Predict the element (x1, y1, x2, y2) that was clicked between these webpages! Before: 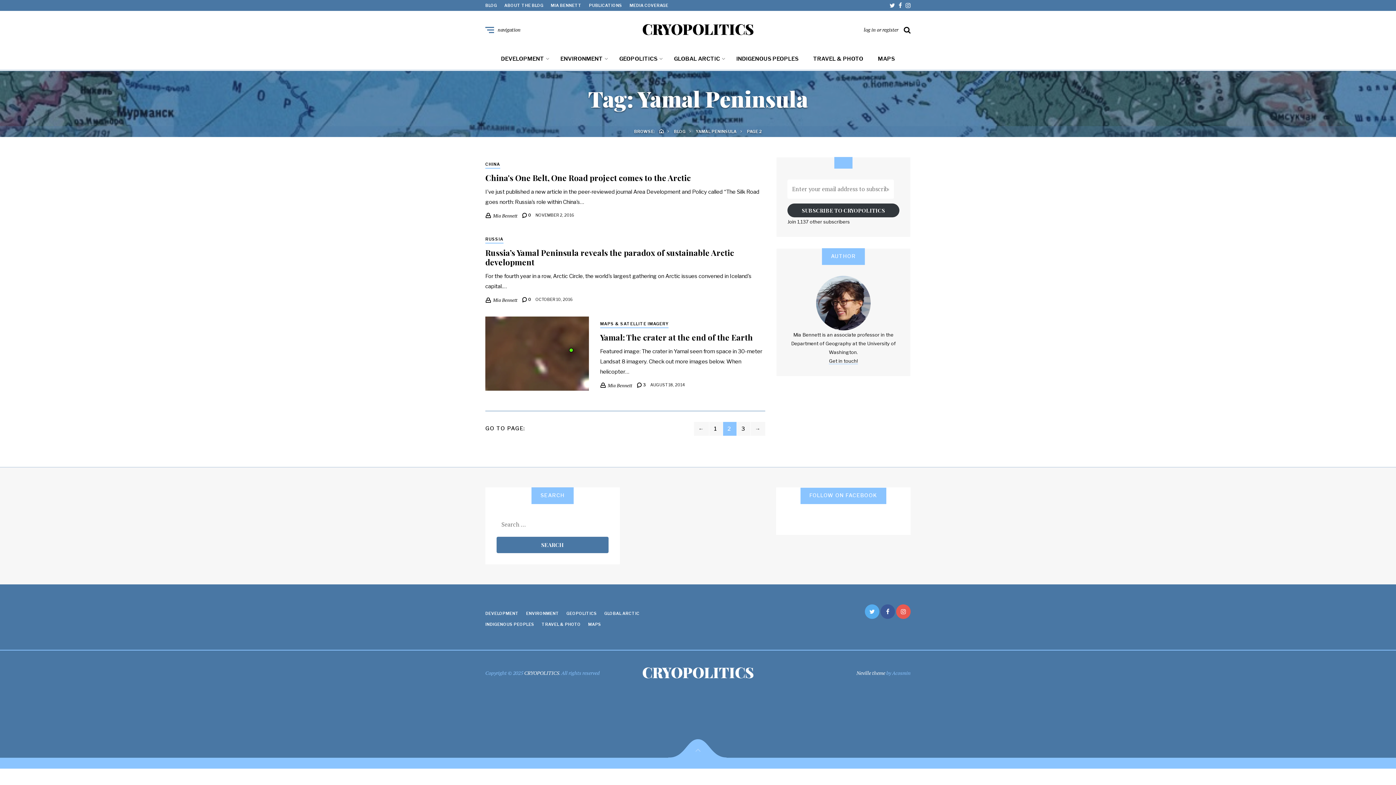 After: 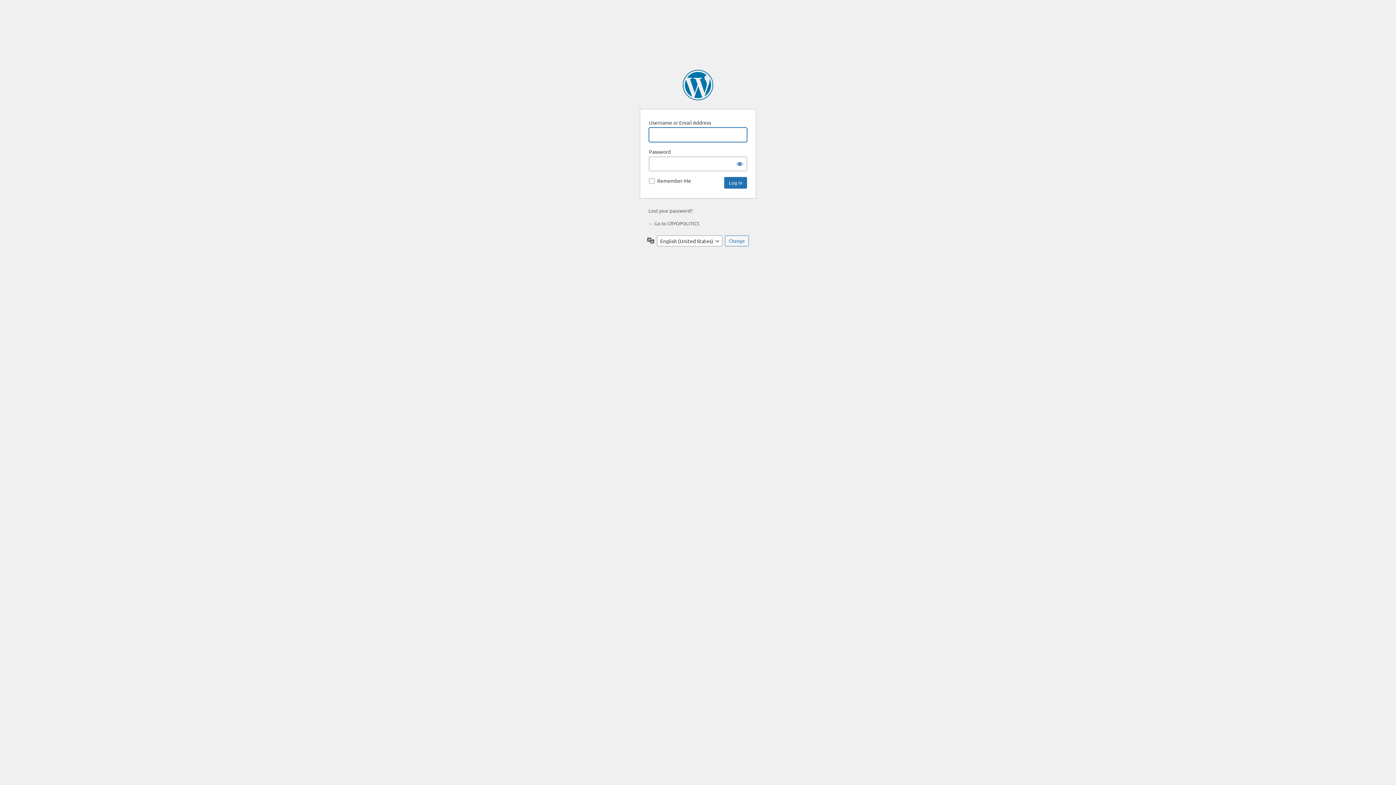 Action: bbox: (864, 24, 898, 35) label: log in or register